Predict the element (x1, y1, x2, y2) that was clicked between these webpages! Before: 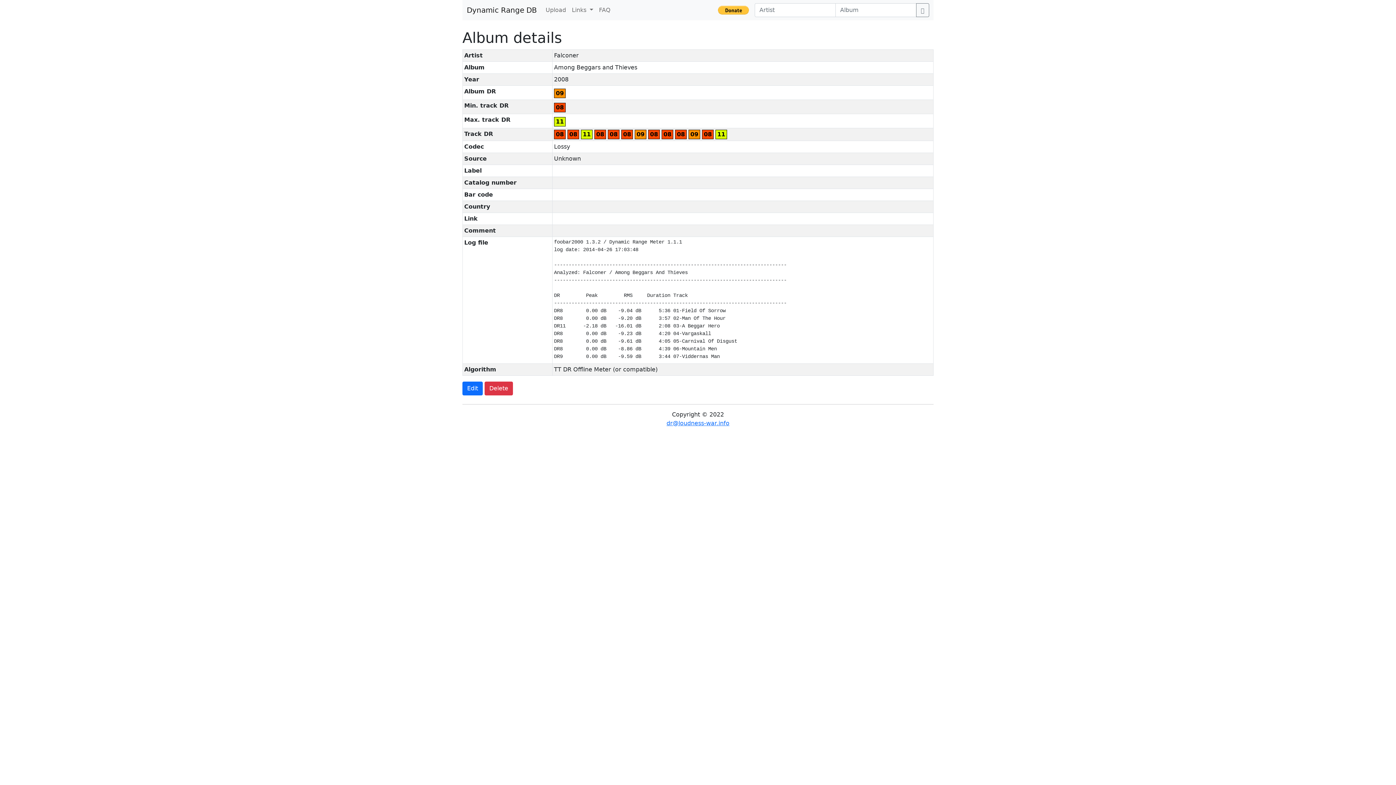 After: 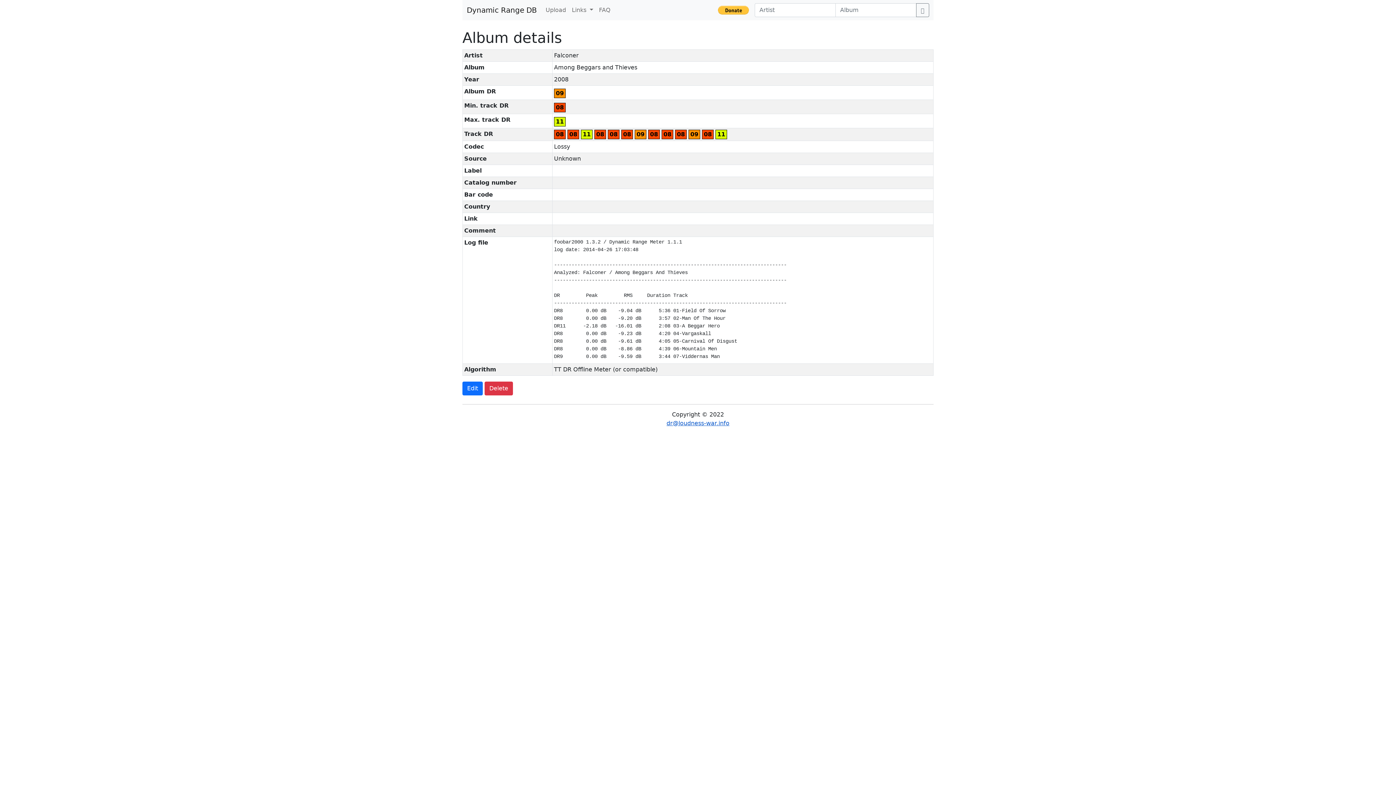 Action: bbox: (666, 420, 729, 426) label: dr@loudness-war.info